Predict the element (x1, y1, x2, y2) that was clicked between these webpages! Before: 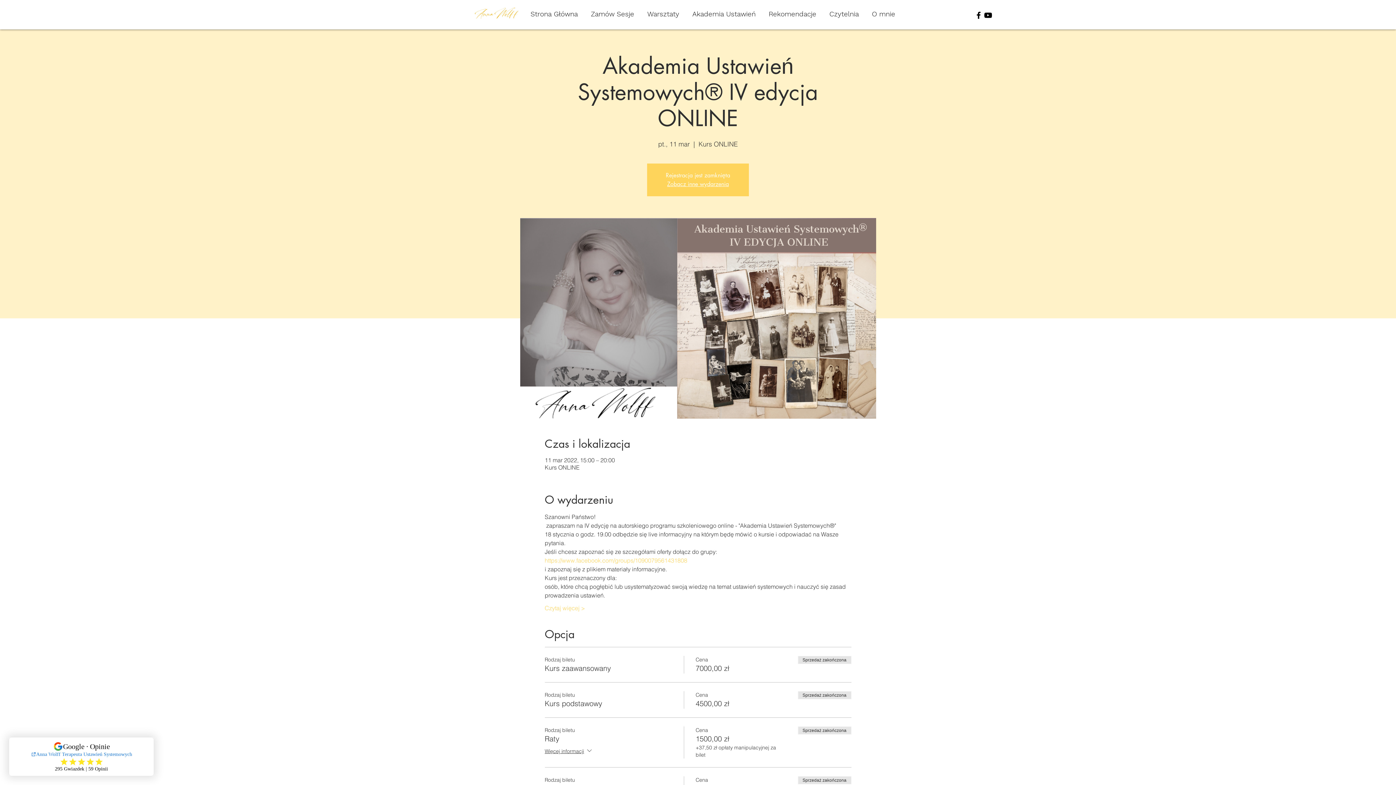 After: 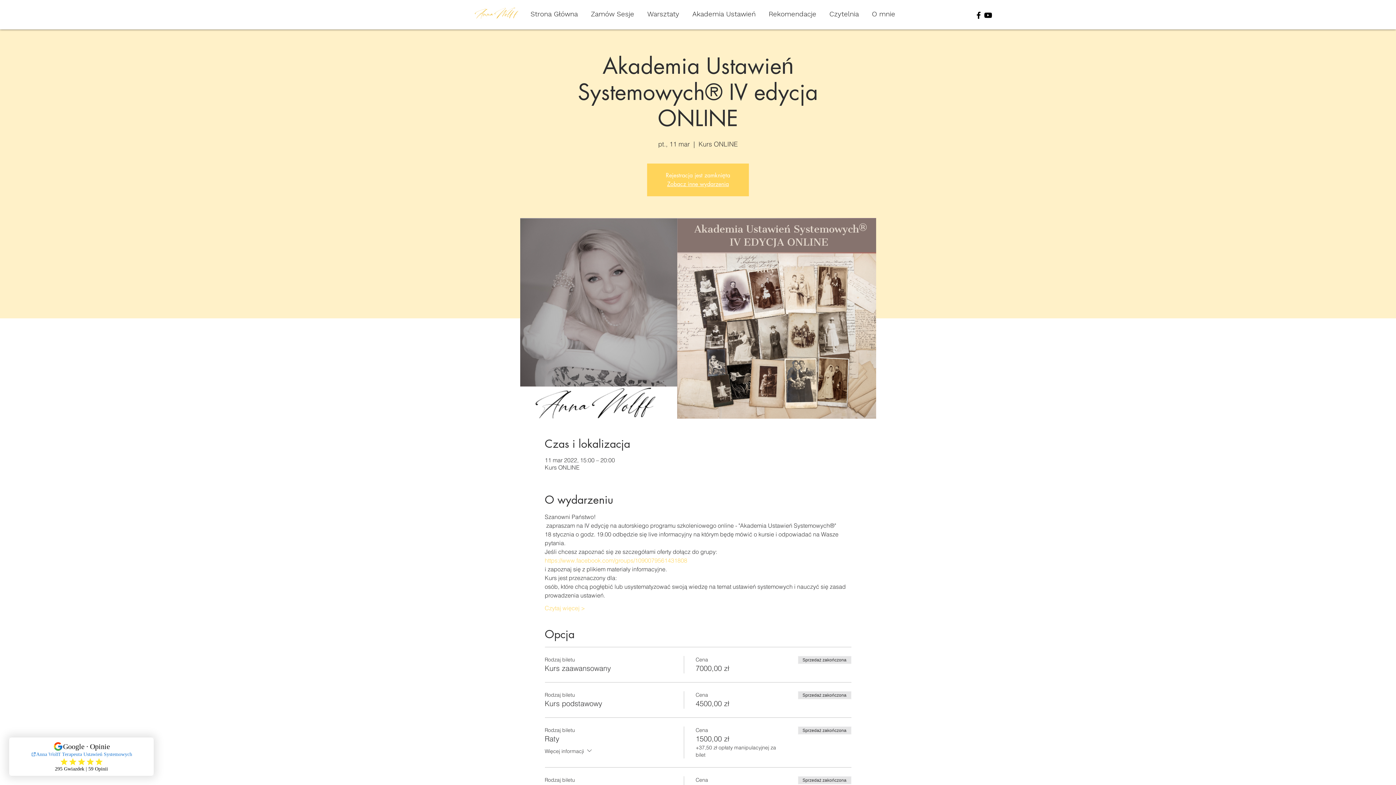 Action: bbox: (544, 747, 593, 756) label: Więcej informacji